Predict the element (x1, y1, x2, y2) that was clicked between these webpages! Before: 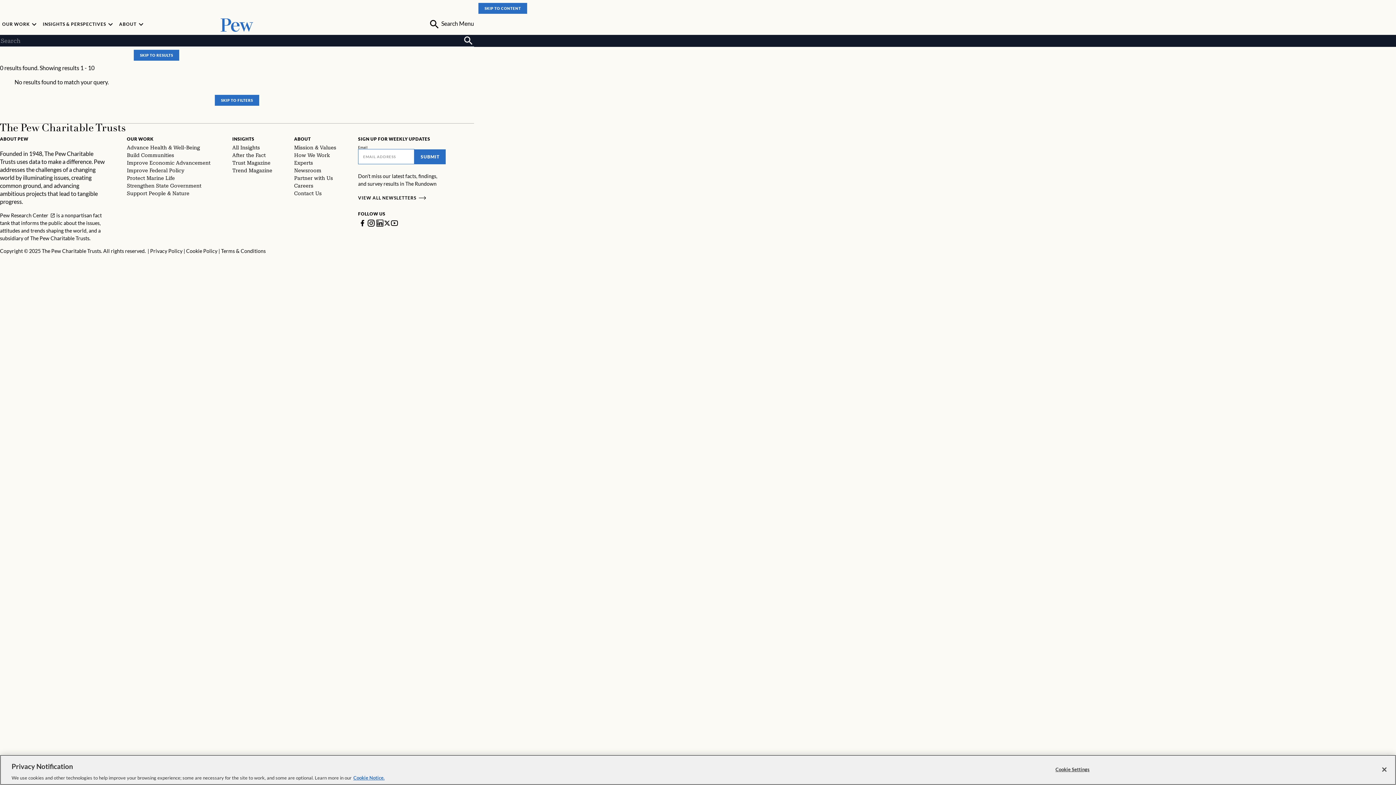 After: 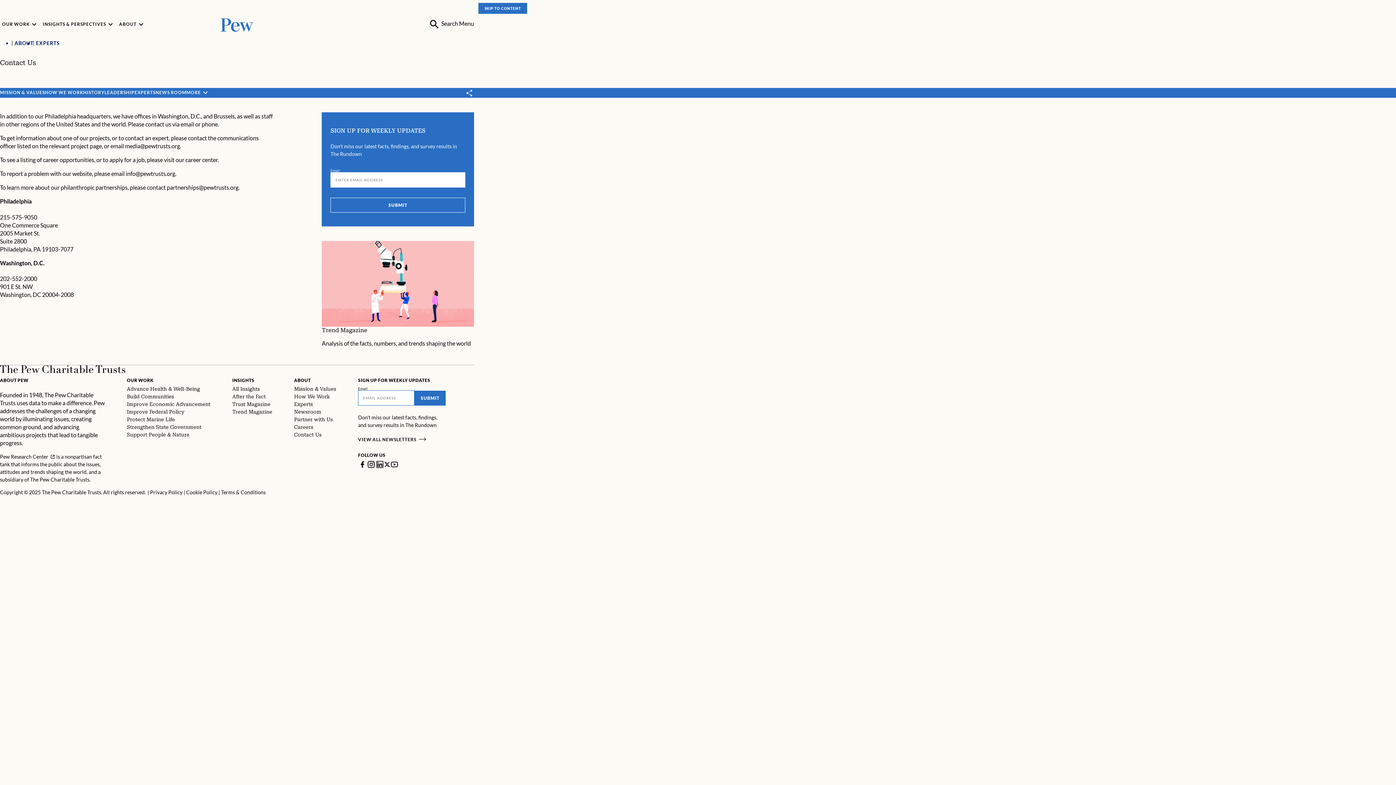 Action: label: Contact Us bbox: (294, 189, 321, 197)